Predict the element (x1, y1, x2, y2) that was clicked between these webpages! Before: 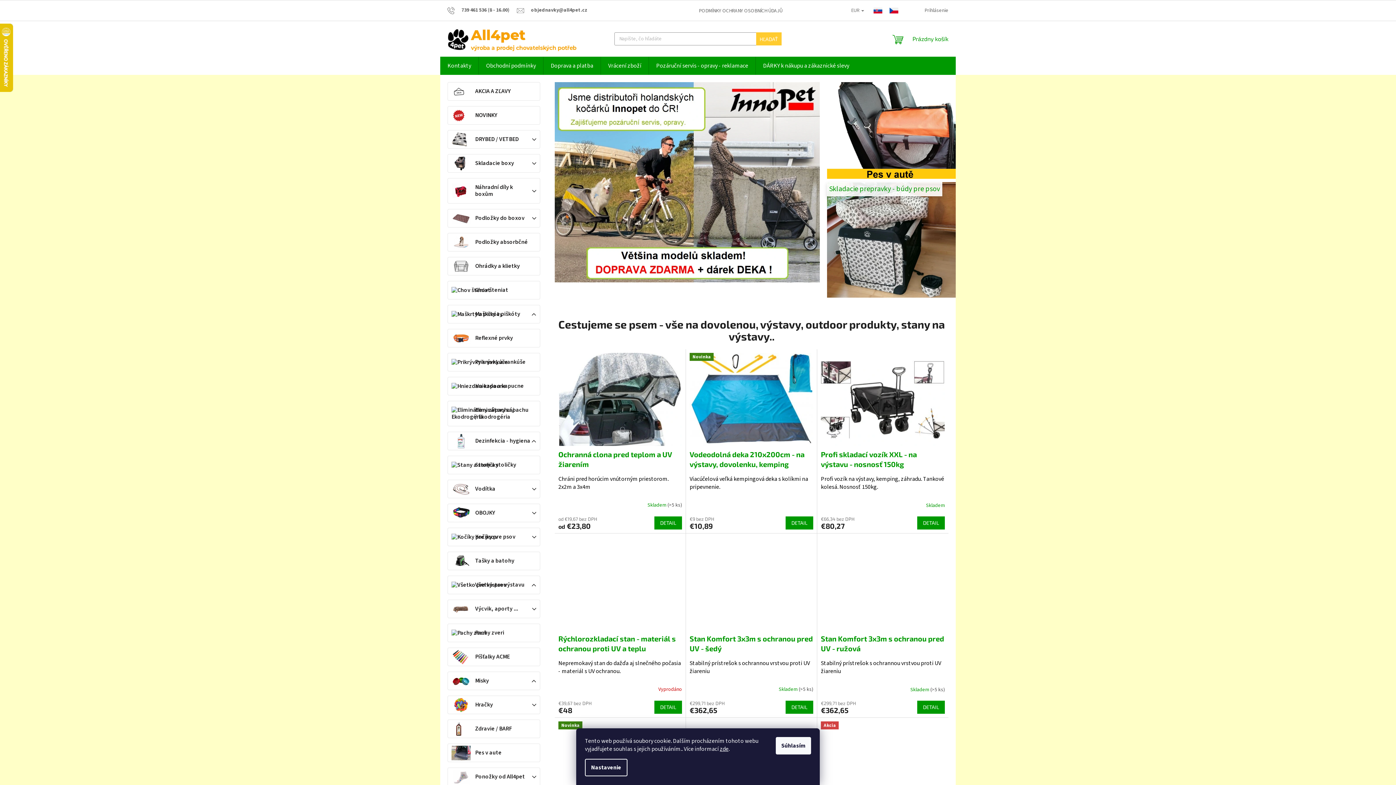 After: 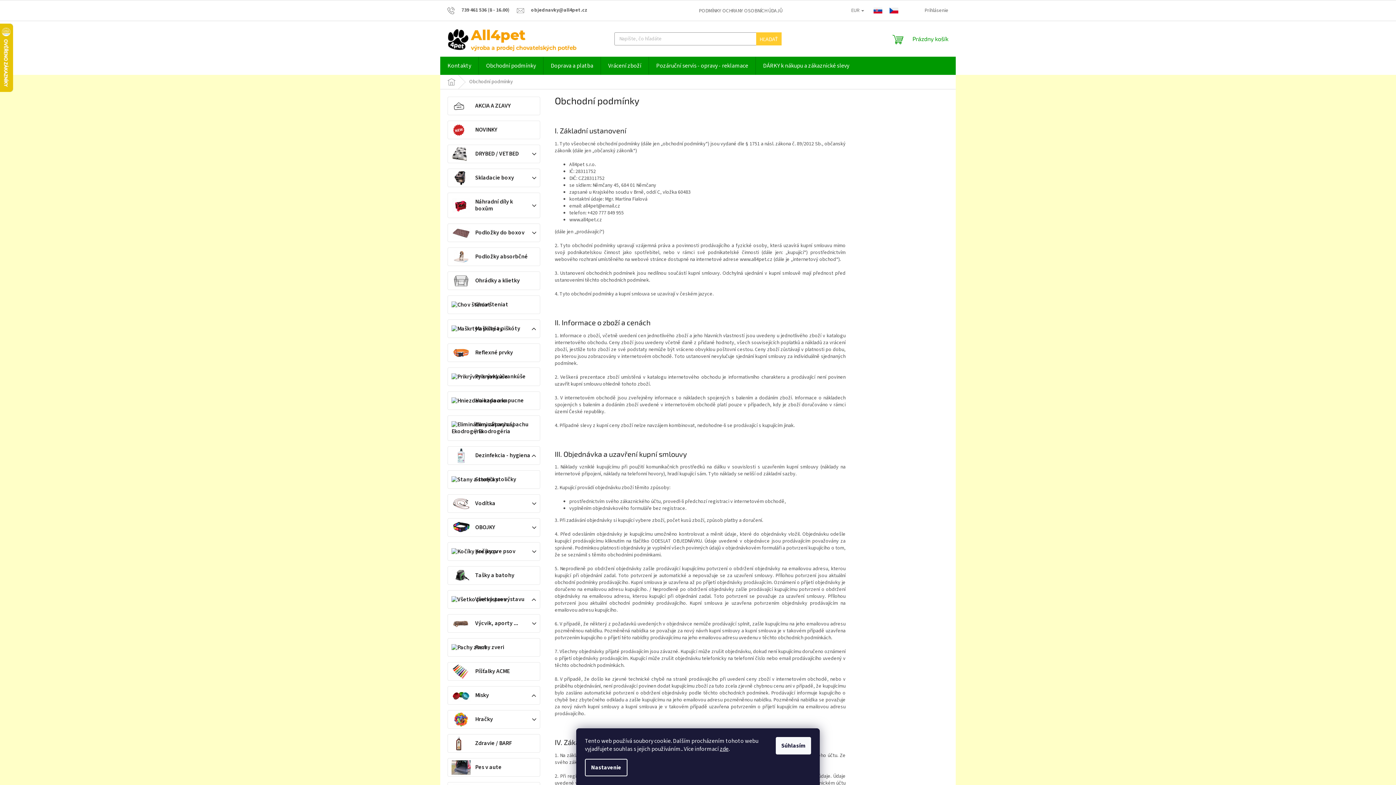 Action: label: Obchodní podmínky bbox: (478, 56, 543, 74)